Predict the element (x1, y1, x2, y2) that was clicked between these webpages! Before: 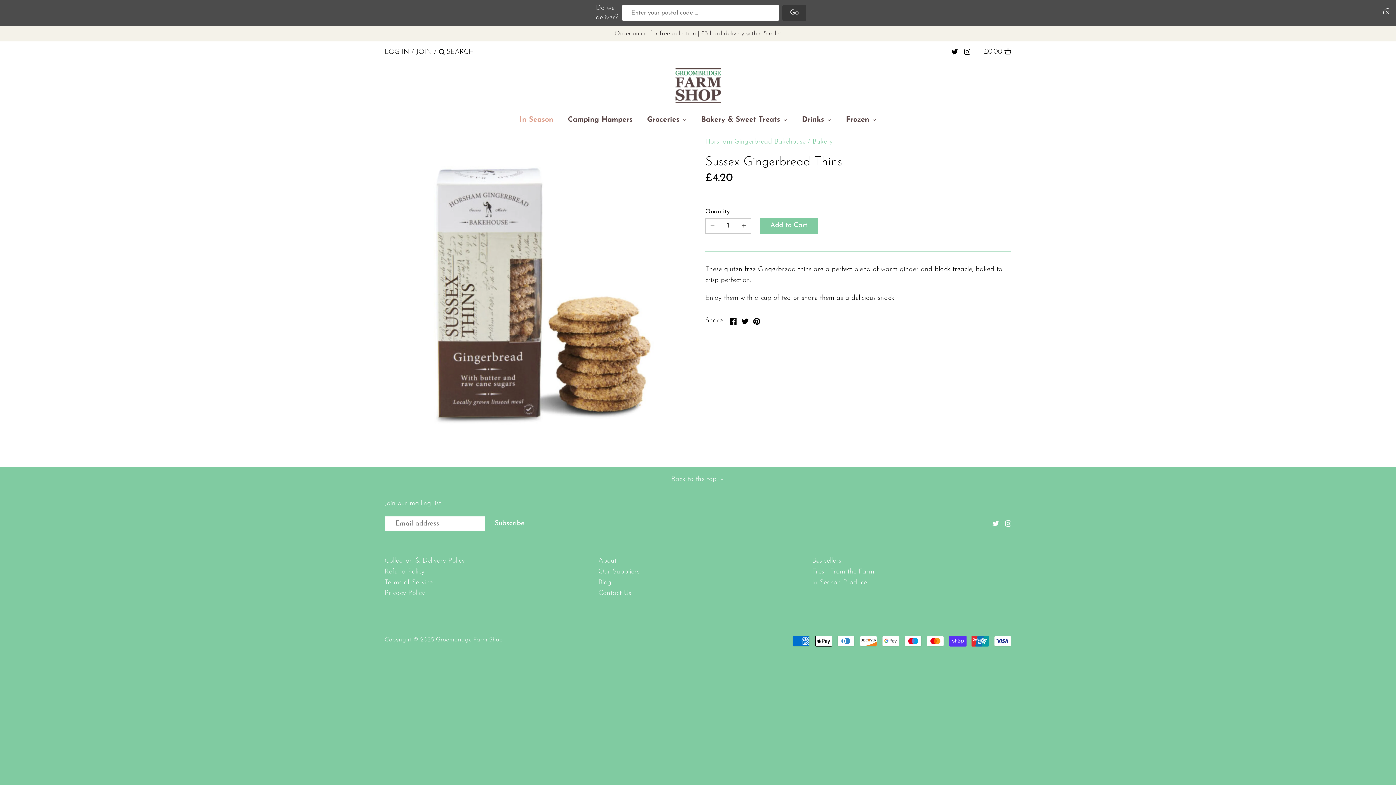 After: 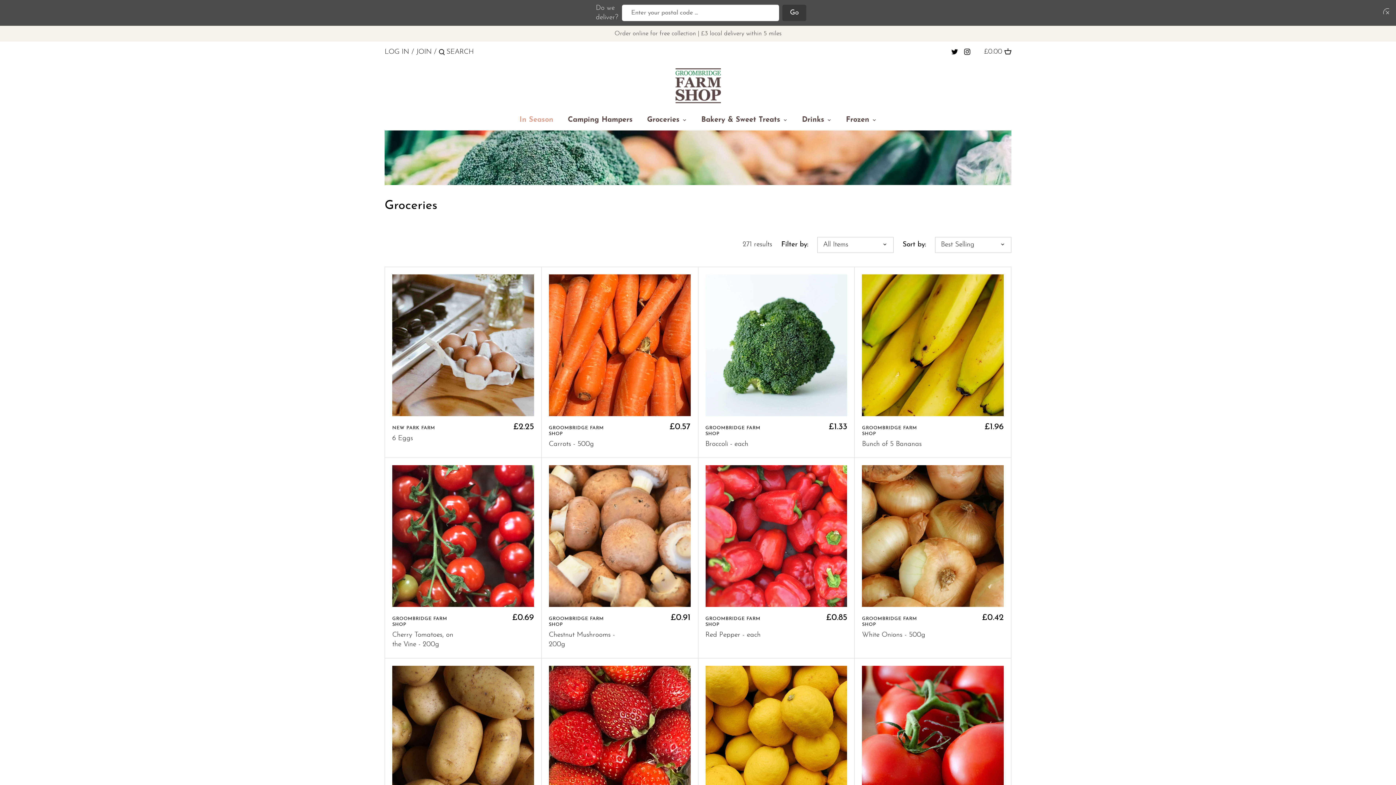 Action: label: Groceries bbox: (640, 112, 686, 130)